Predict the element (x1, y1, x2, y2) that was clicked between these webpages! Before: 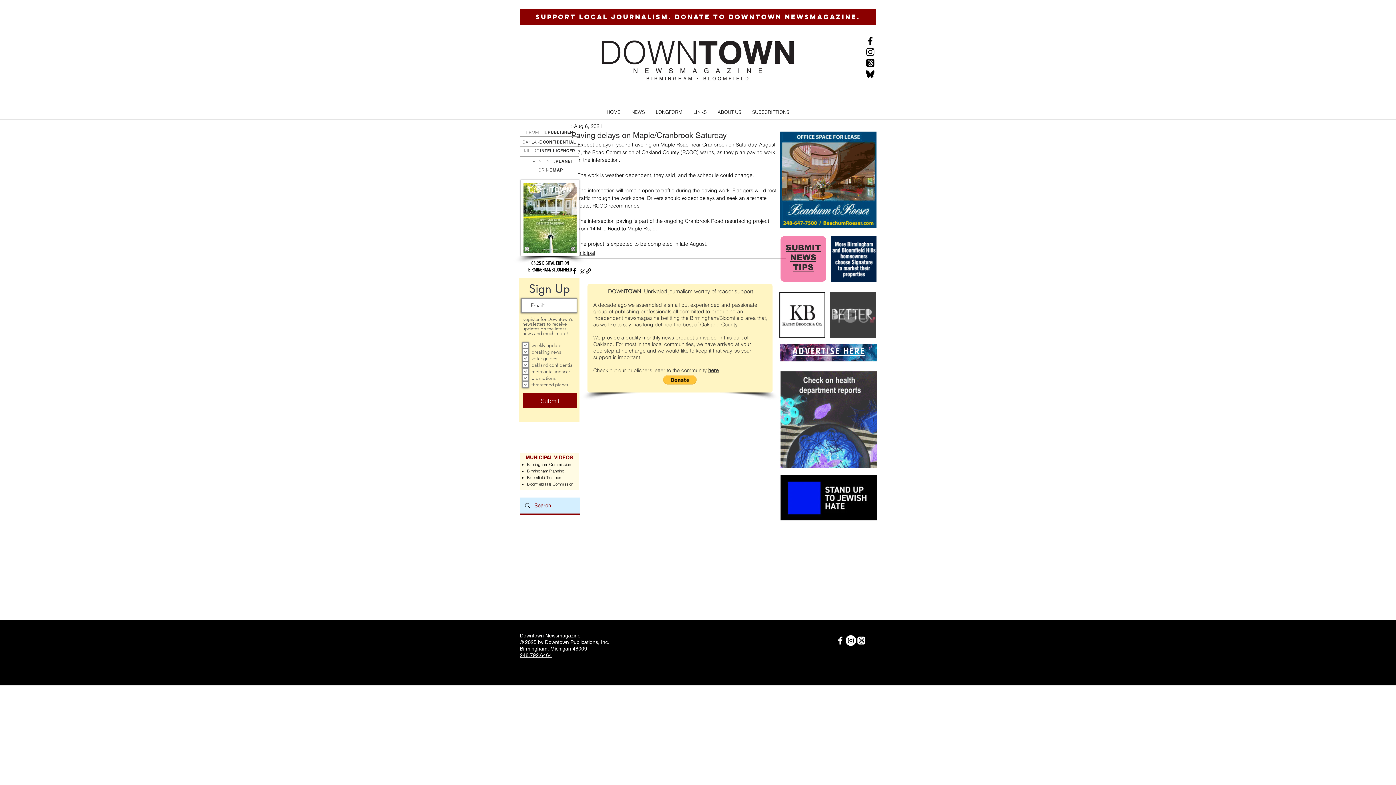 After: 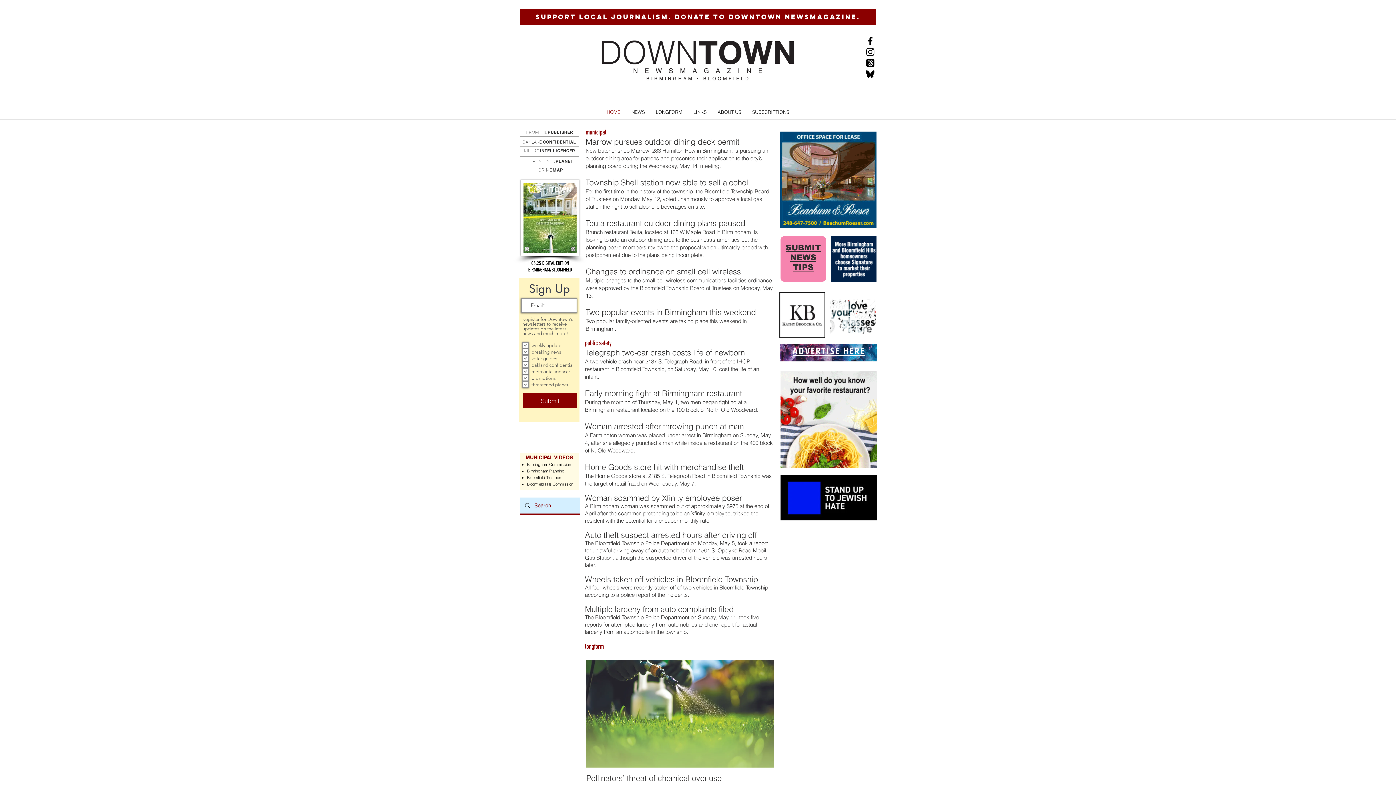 Action: label: HOME bbox: (601, 107, 626, 116)